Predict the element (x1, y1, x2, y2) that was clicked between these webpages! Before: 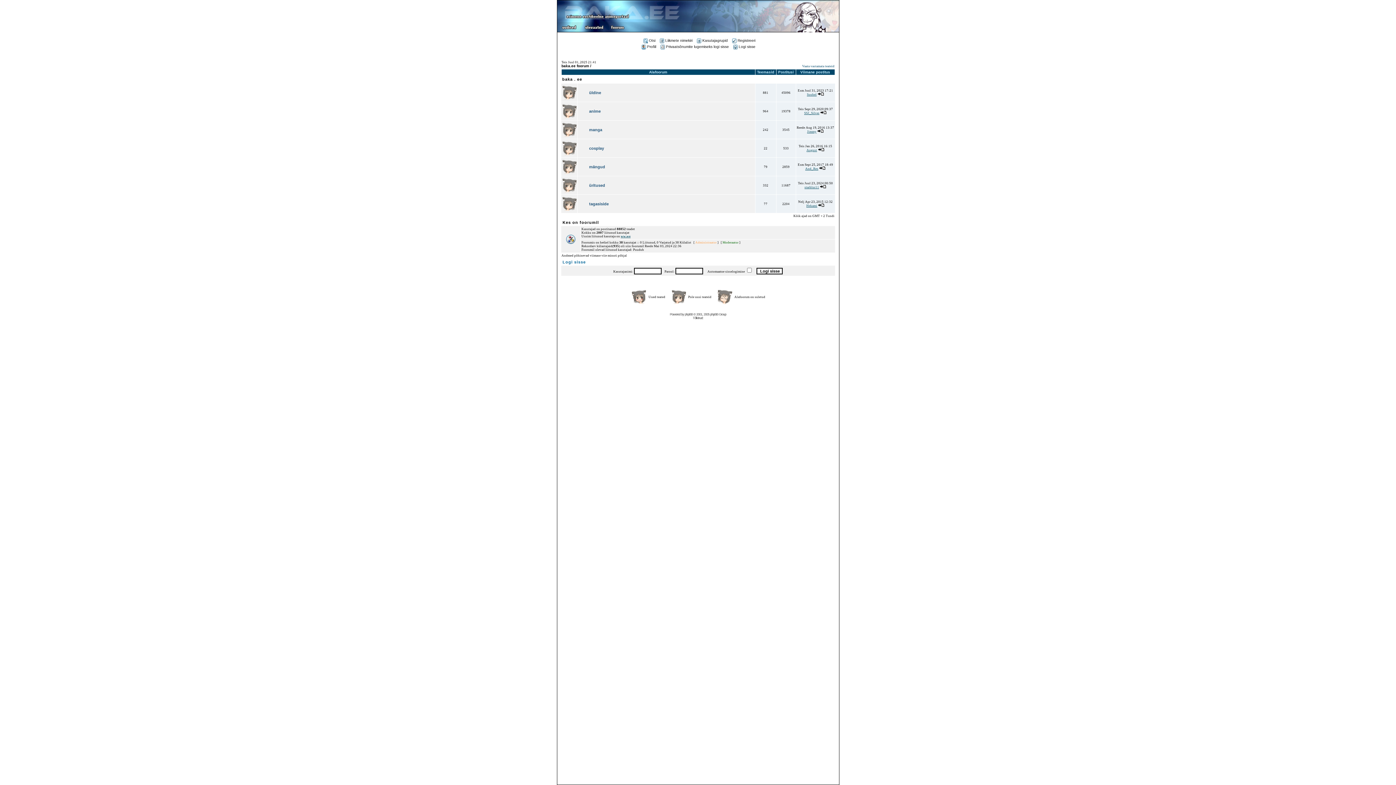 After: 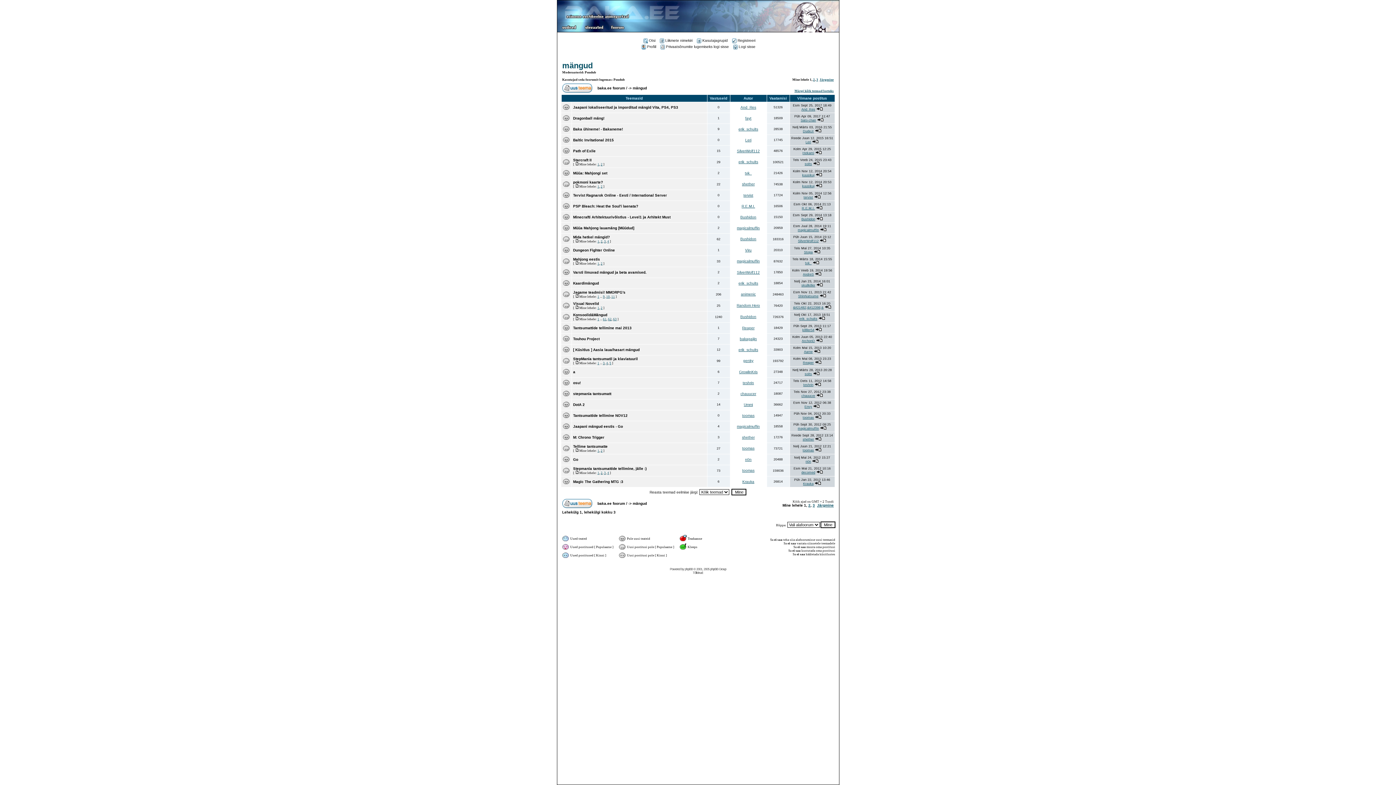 Action: bbox: (583, 159, 605, 169) label: mängud